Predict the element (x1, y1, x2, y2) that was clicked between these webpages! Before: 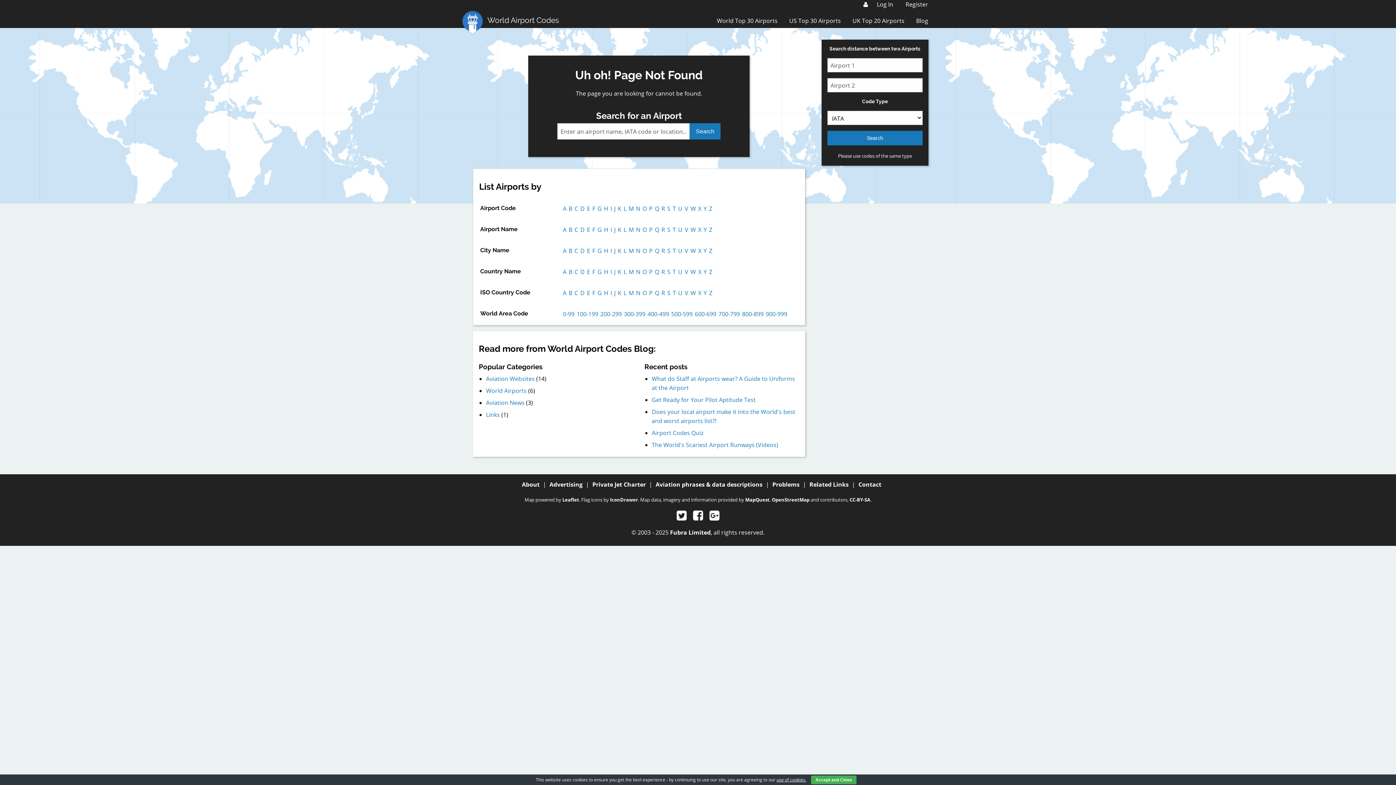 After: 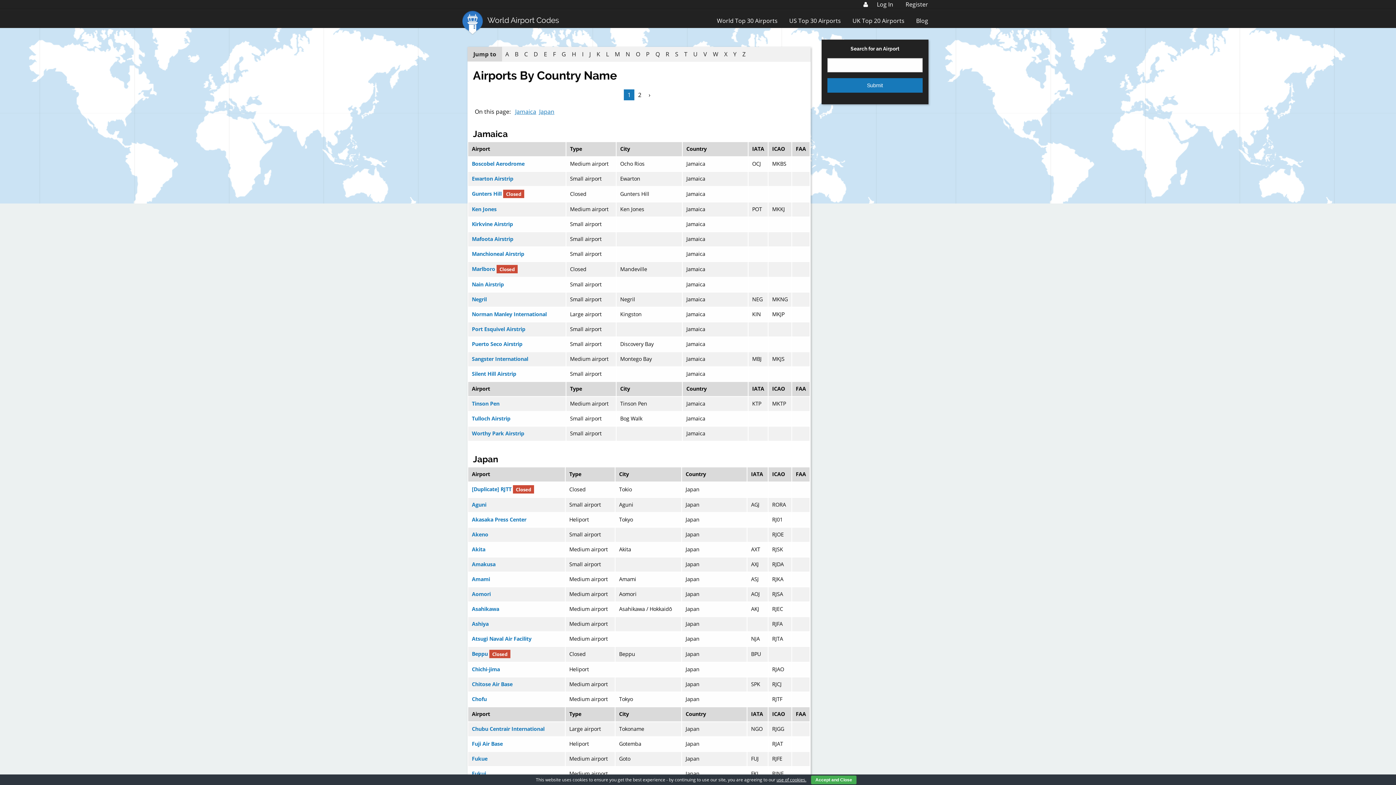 Action: label: J bbox: (614, 268, 615, 276)